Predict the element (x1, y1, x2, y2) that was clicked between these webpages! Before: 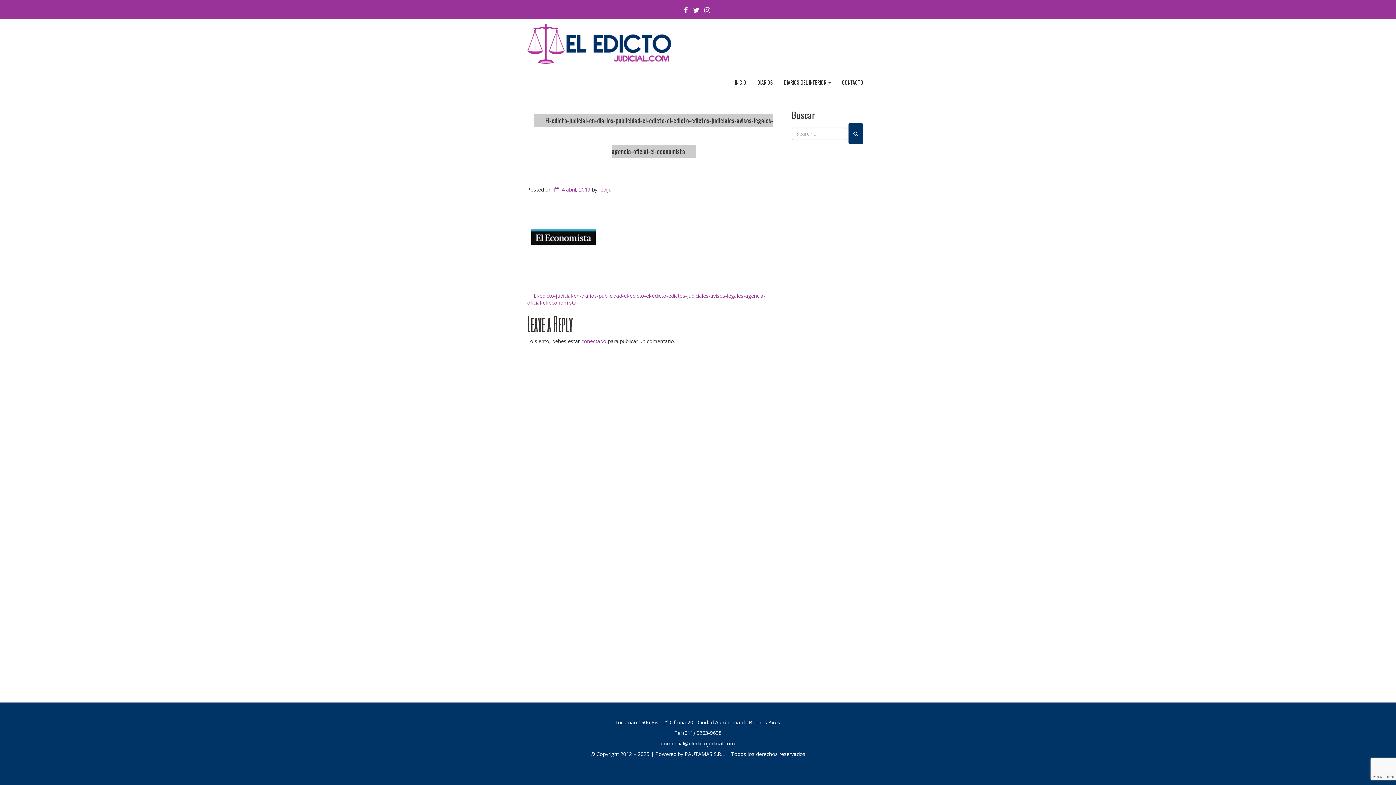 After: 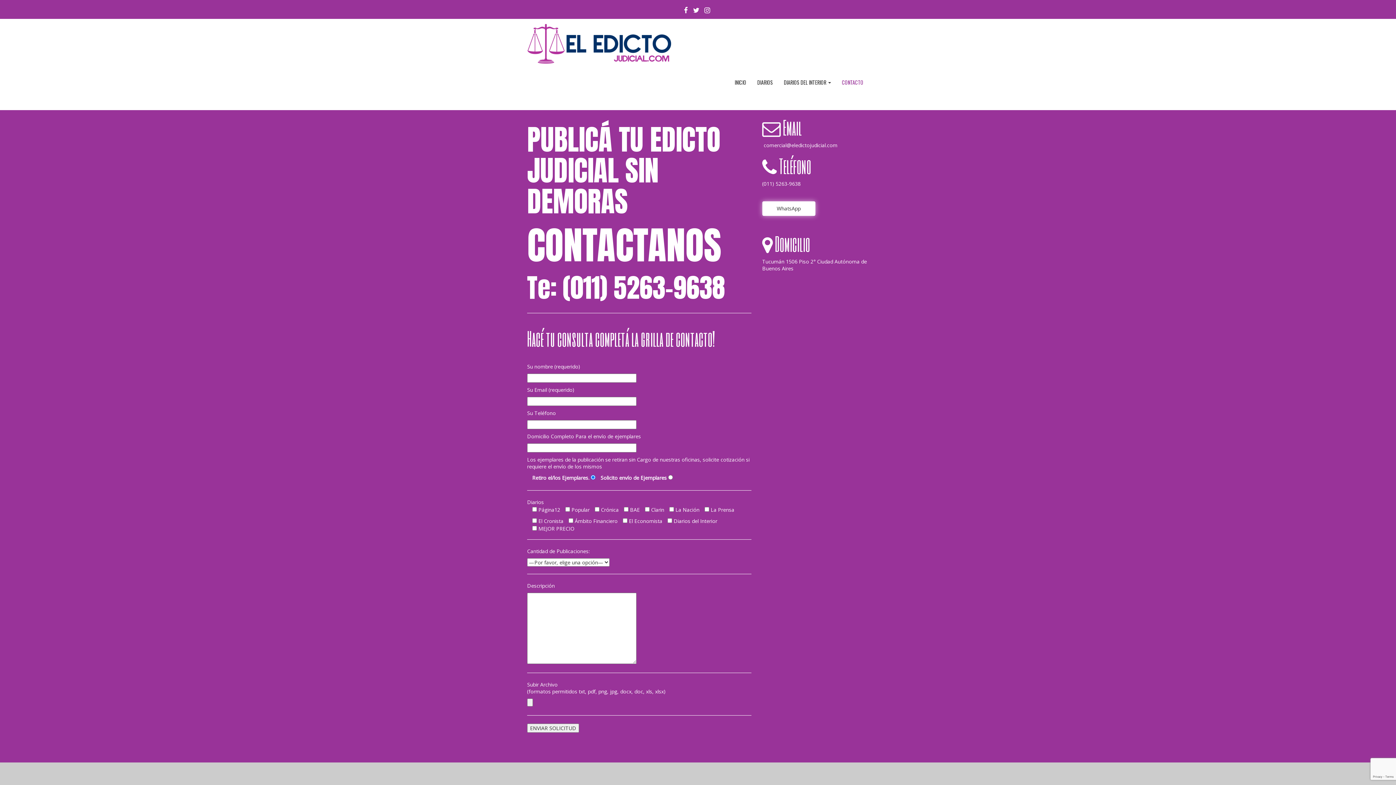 Action: label: CONTACTO bbox: (836, 73, 869, 91)